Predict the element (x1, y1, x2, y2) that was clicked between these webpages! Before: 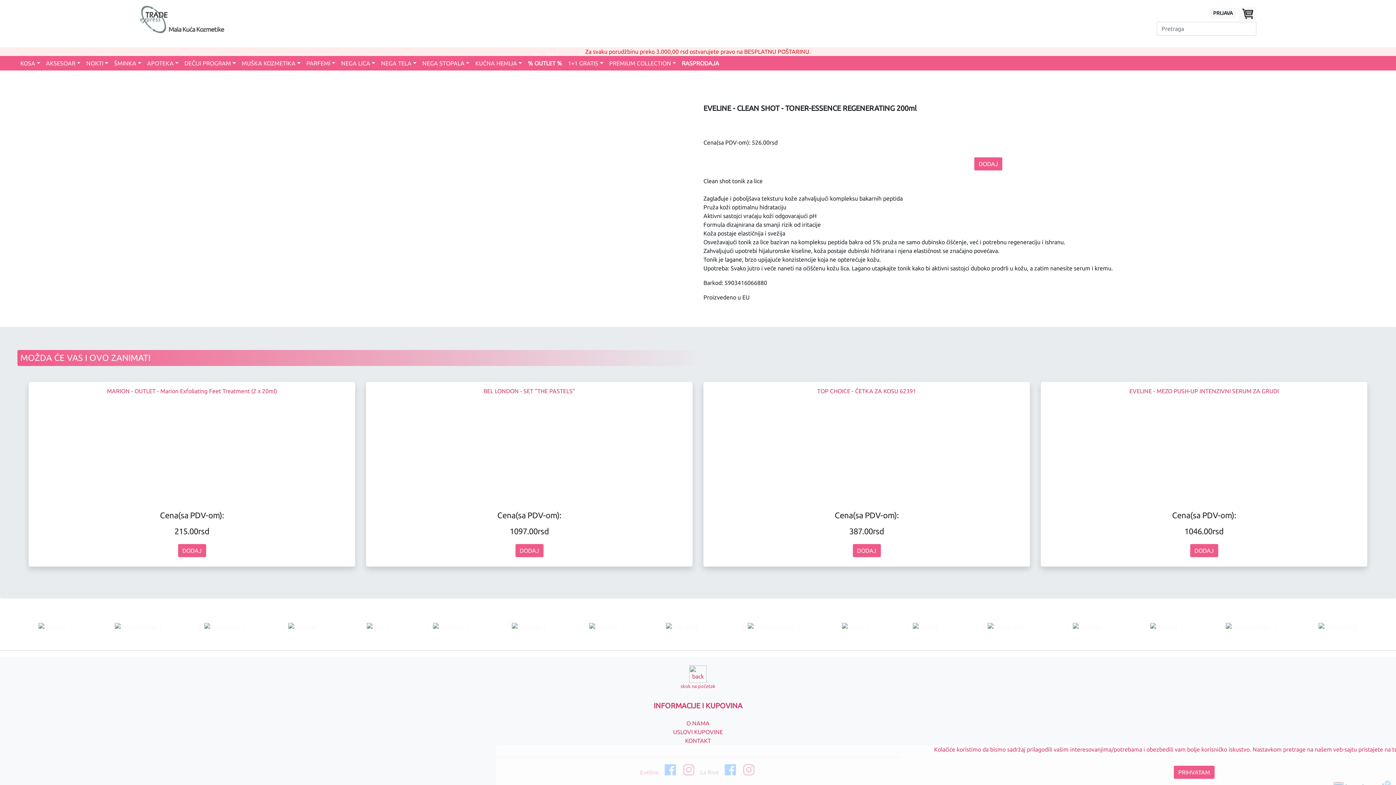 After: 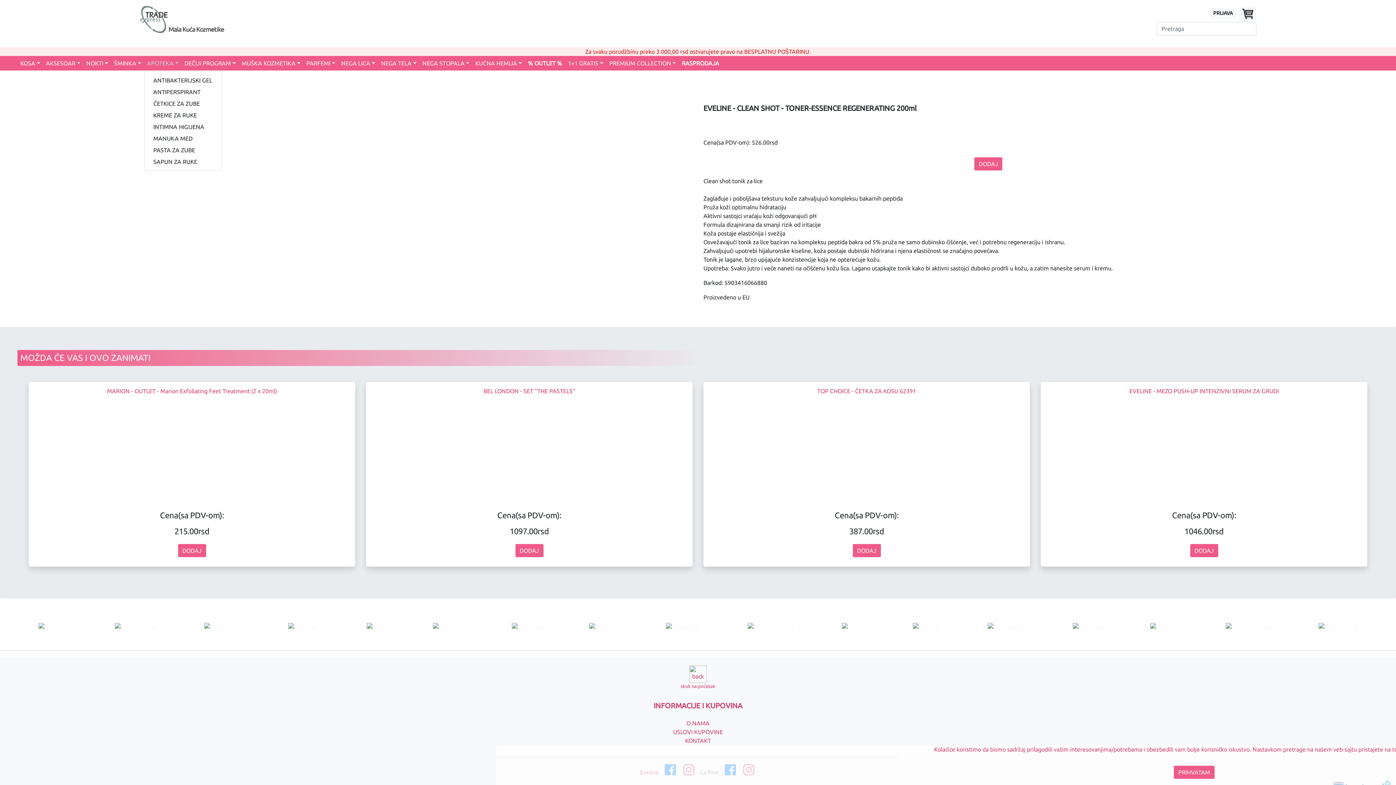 Action: label: APOTEKA bbox: (144, 56, 181, 70)